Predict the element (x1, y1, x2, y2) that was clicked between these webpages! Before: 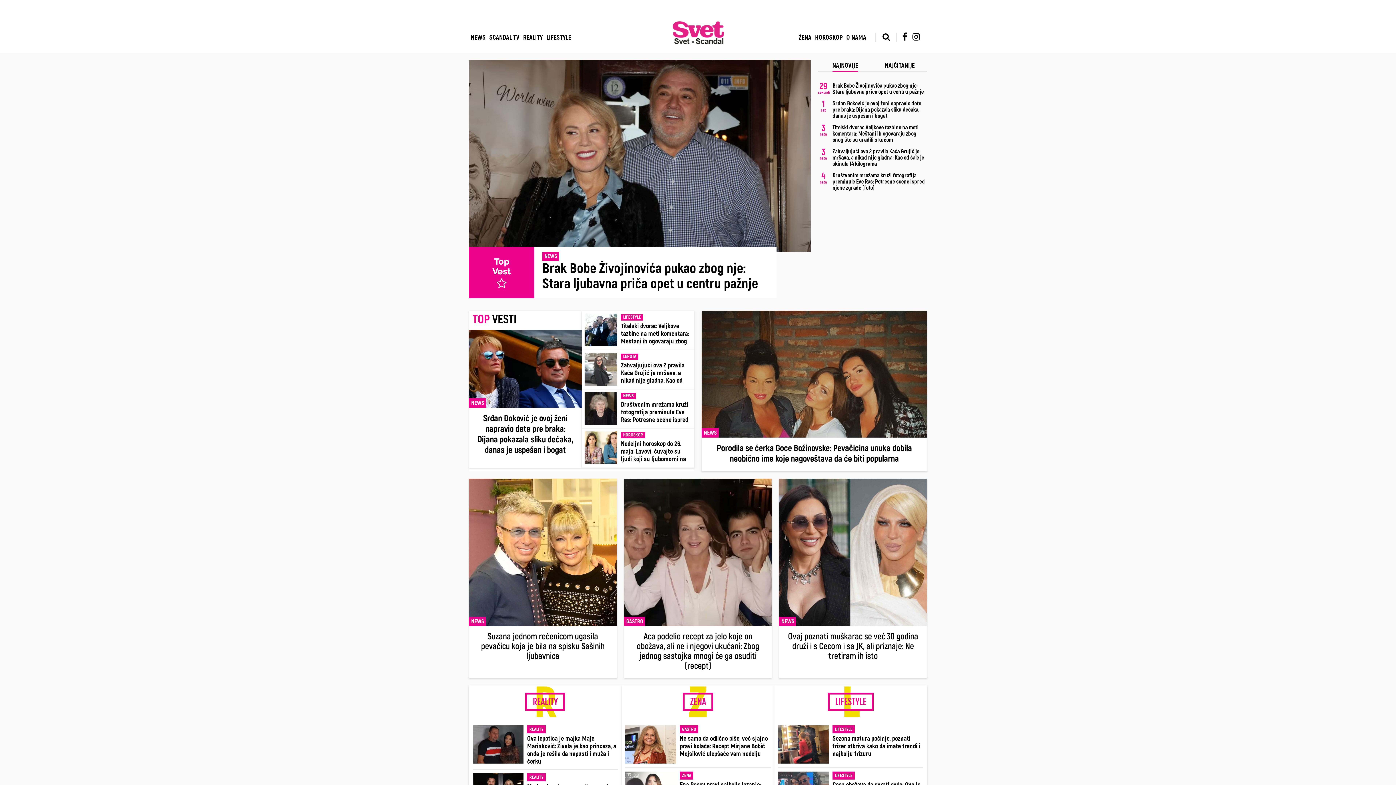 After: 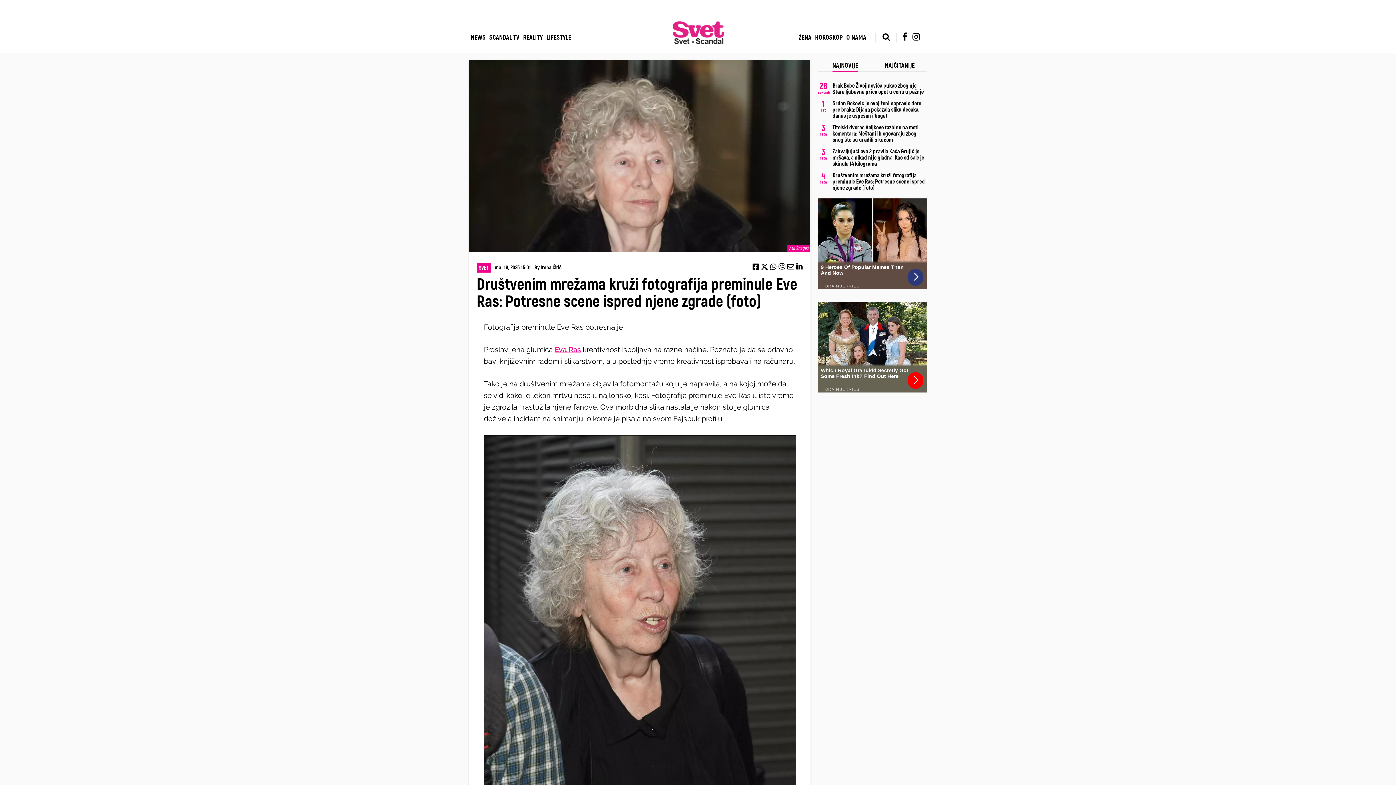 Action: bbox: (584, 392, 617, 425)